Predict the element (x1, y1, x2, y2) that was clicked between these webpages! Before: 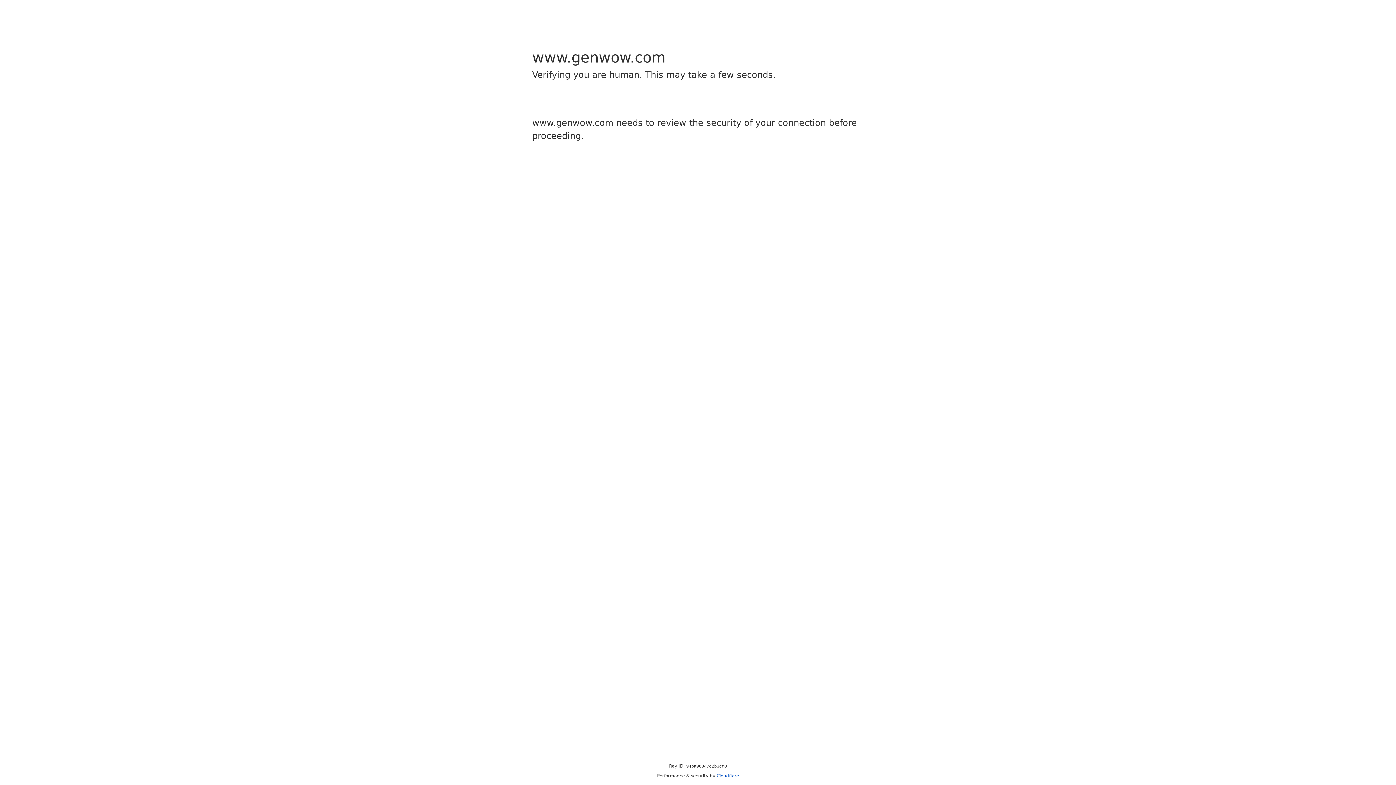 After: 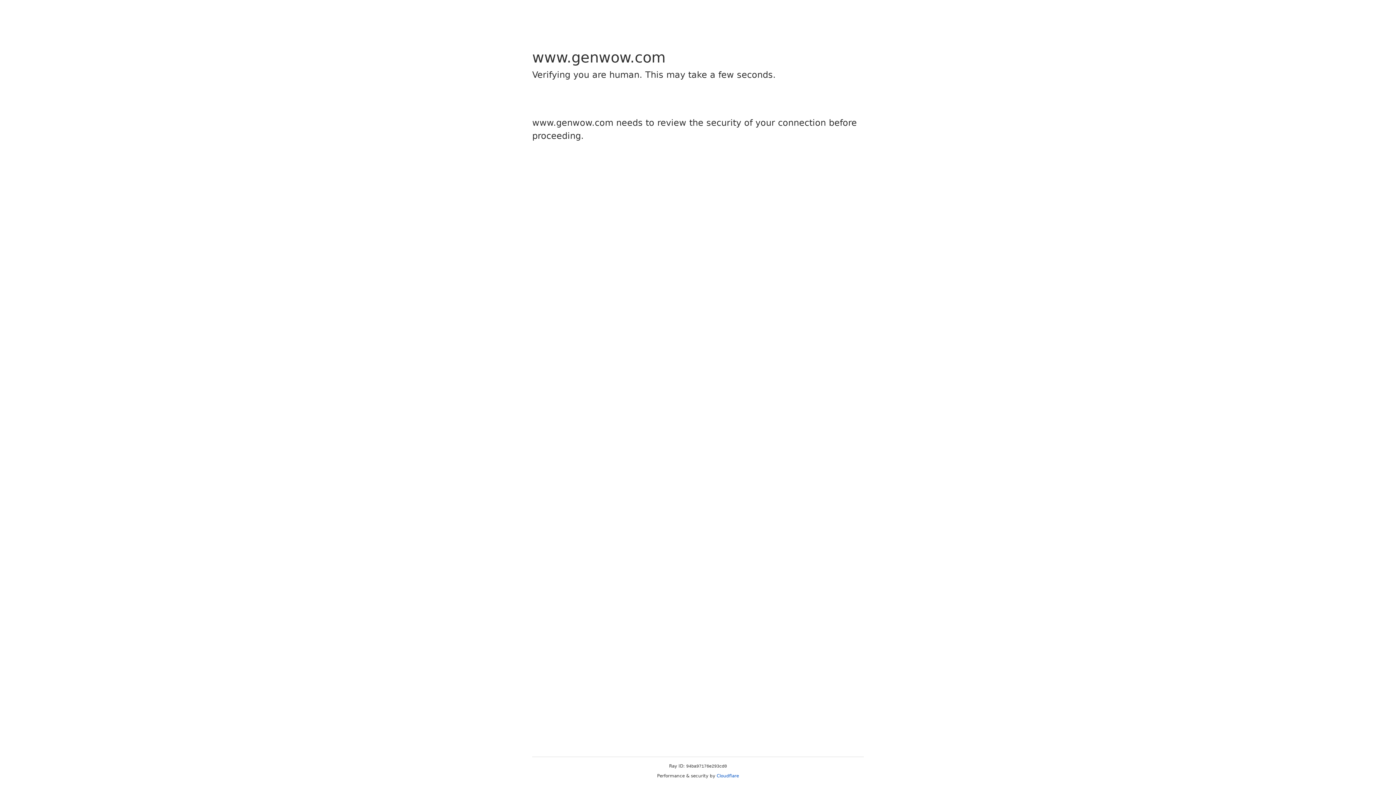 Action: label: Cloudflare bbox: (716, 773, 739, 778)